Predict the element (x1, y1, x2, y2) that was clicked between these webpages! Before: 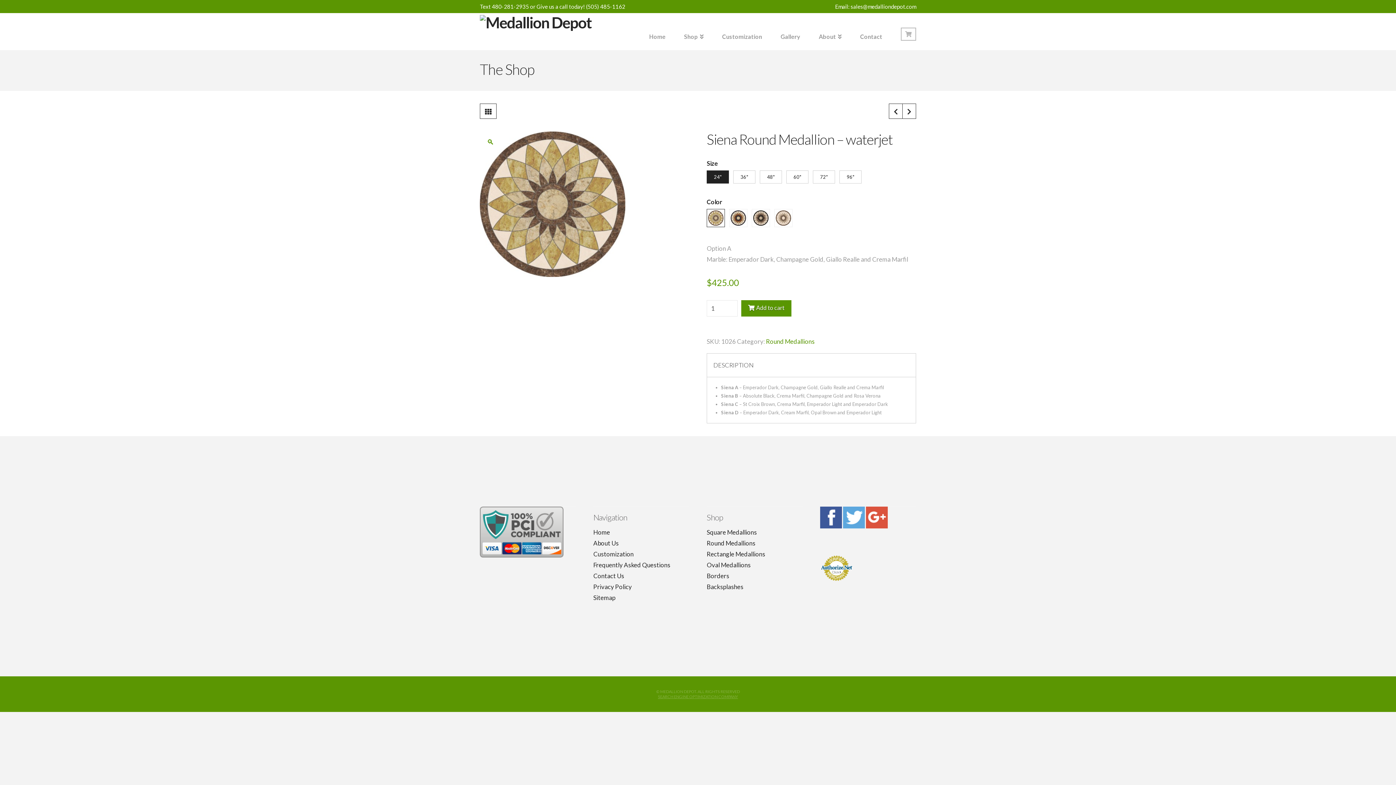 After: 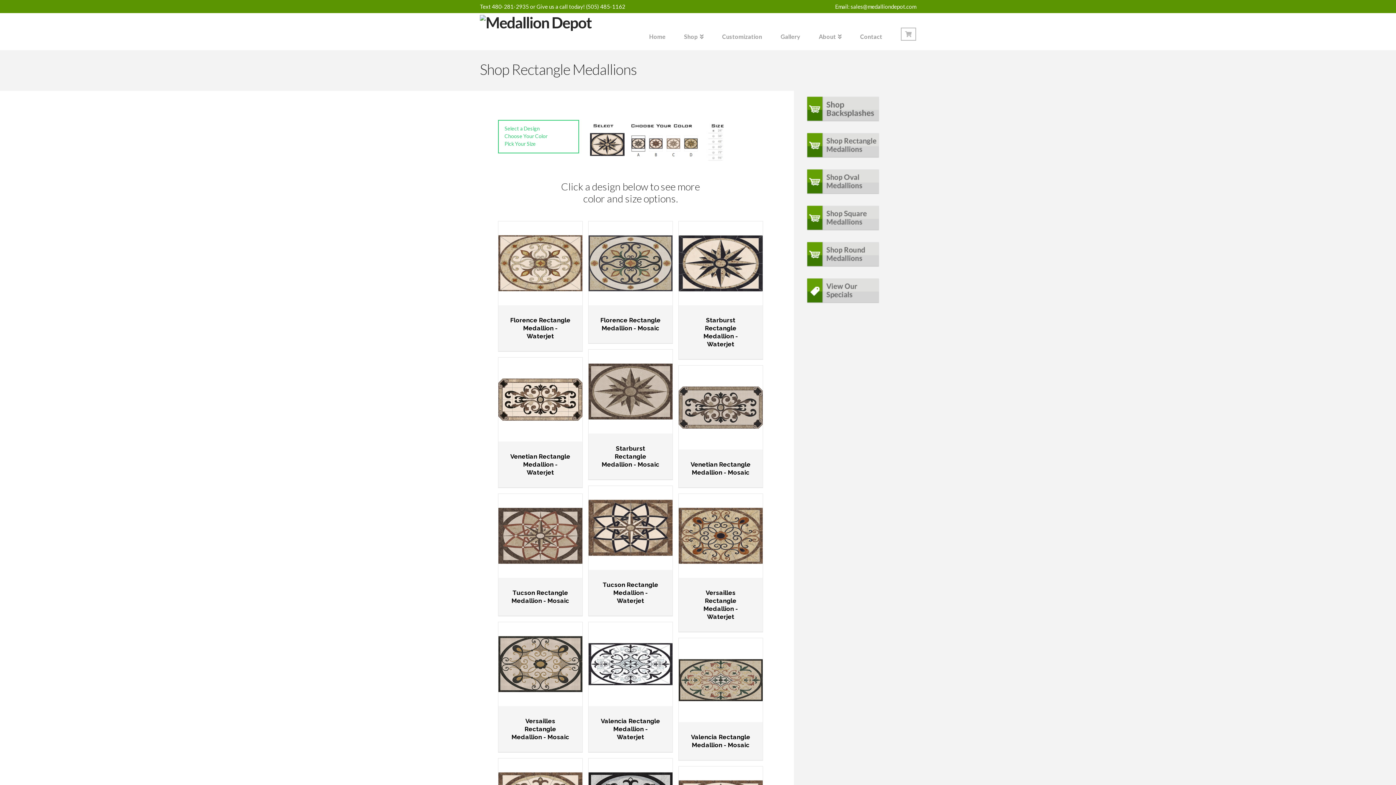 Action: label: Rectangle Medallions bbox: (706, 549, 765, 559)